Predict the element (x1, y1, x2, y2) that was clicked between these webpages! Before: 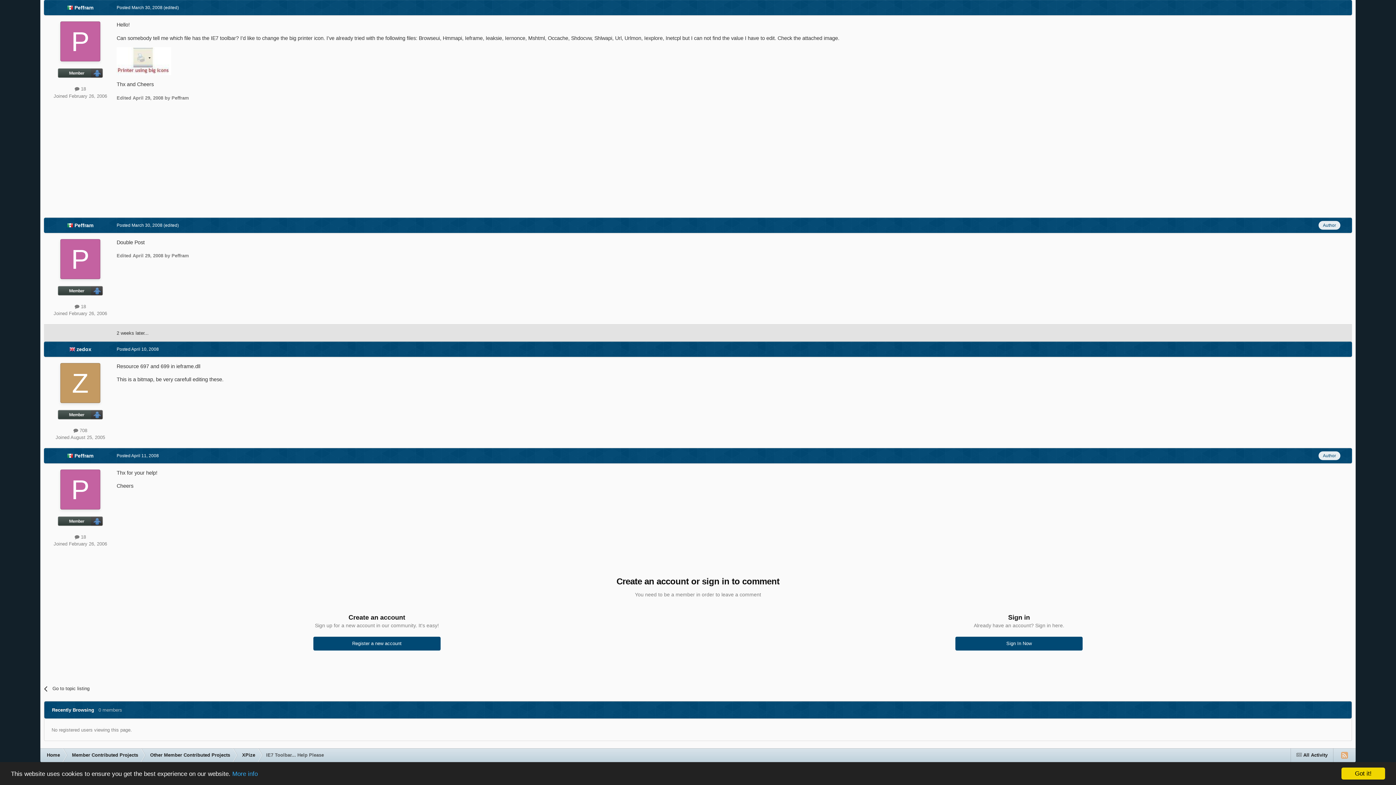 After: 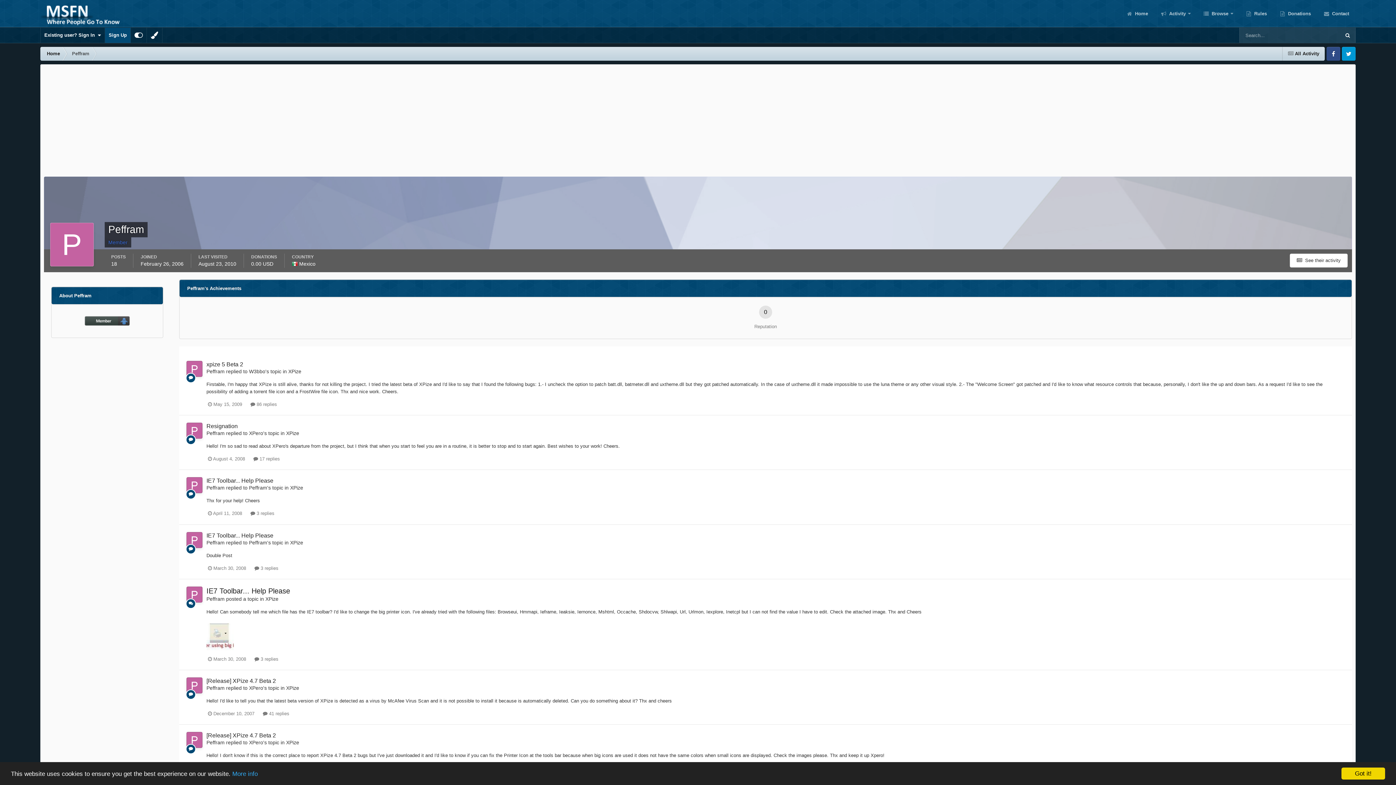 Action: label: Peffram bbox: (74, 4, 93, 10)